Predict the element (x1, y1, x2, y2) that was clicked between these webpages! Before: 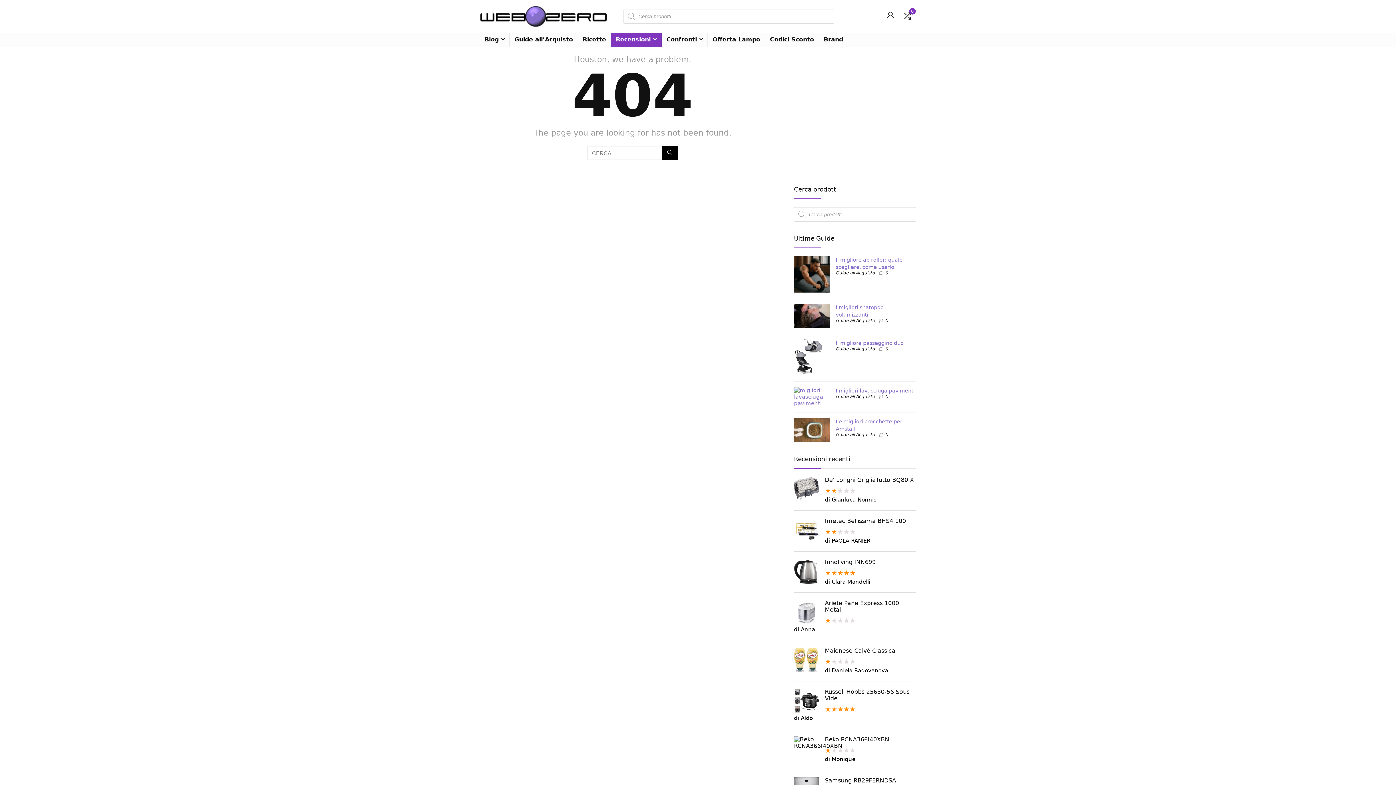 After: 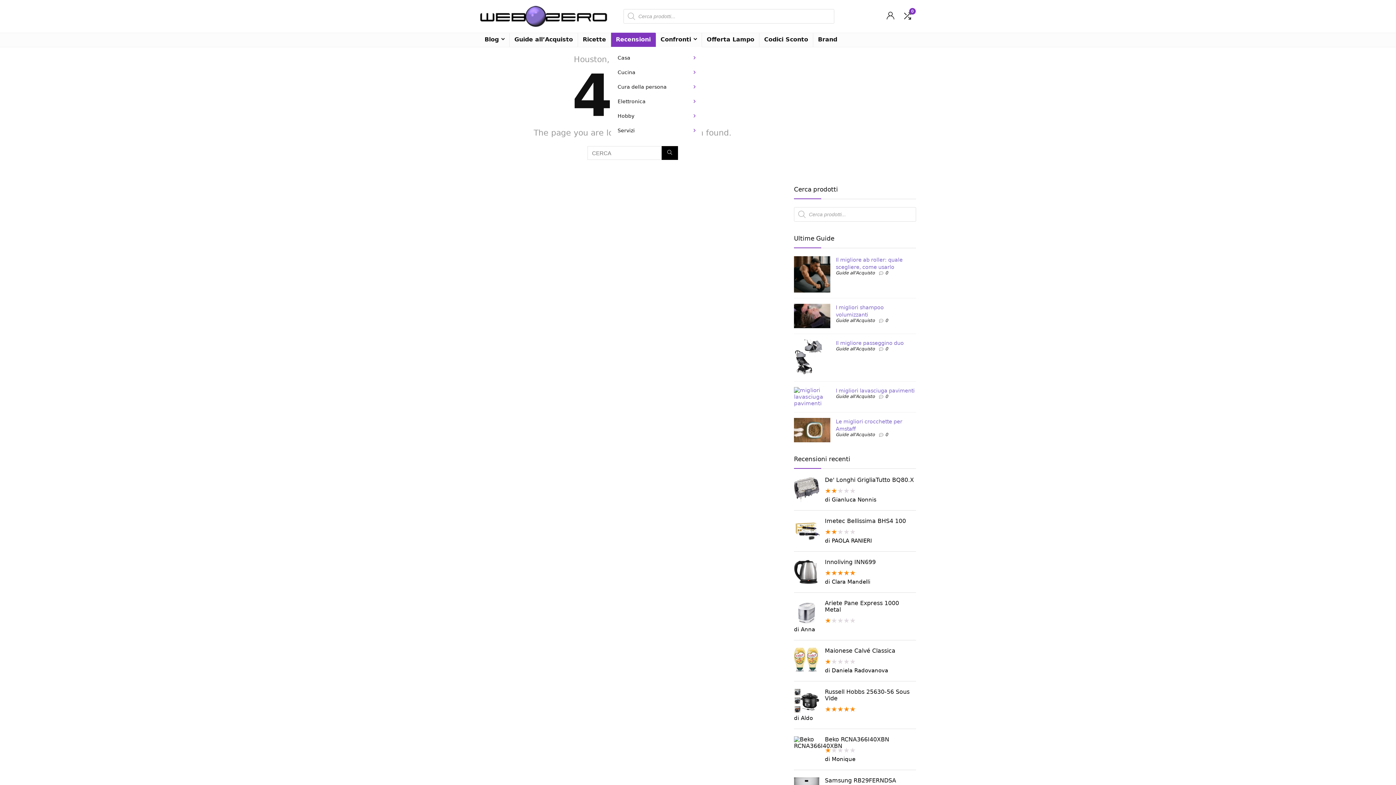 Action: label: Recensioni bbox: (611, 33, 661, 46)